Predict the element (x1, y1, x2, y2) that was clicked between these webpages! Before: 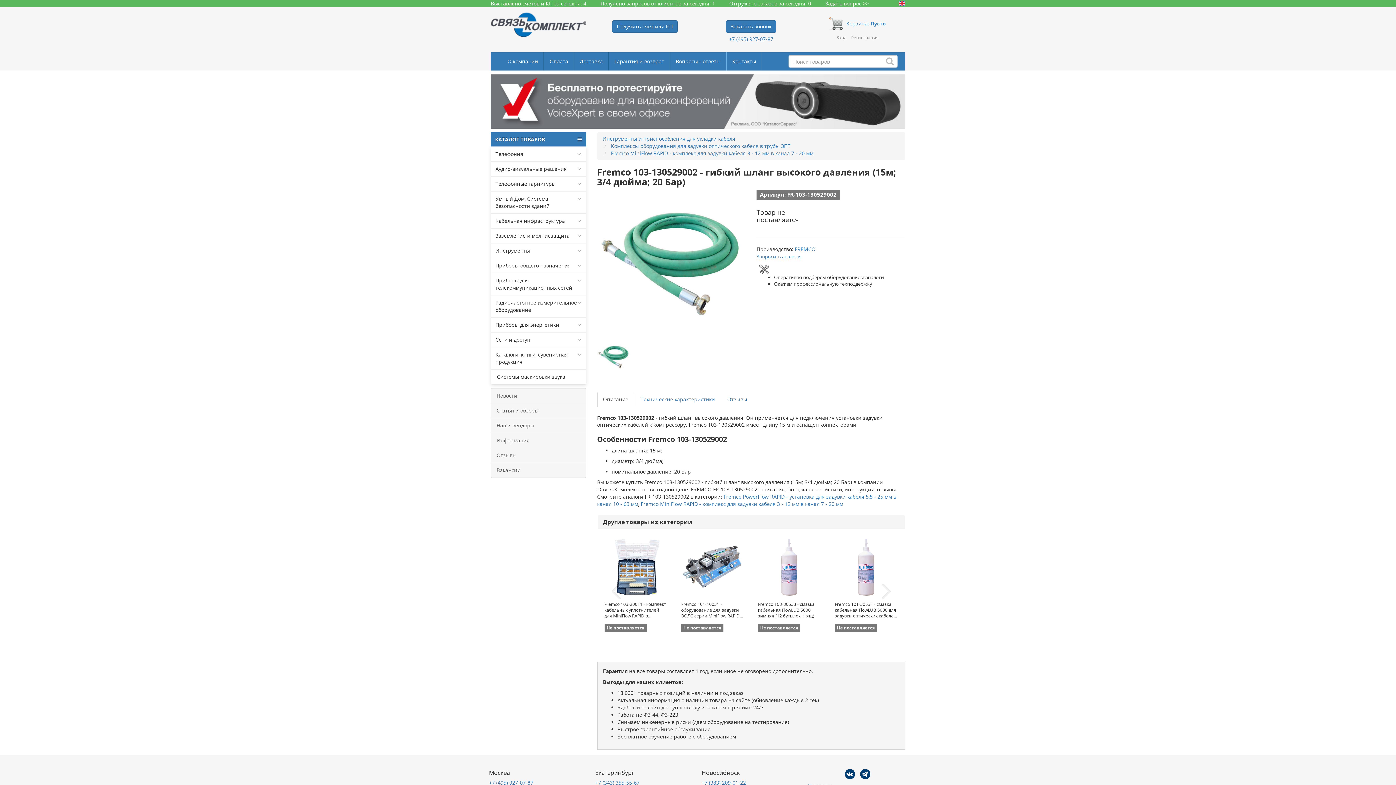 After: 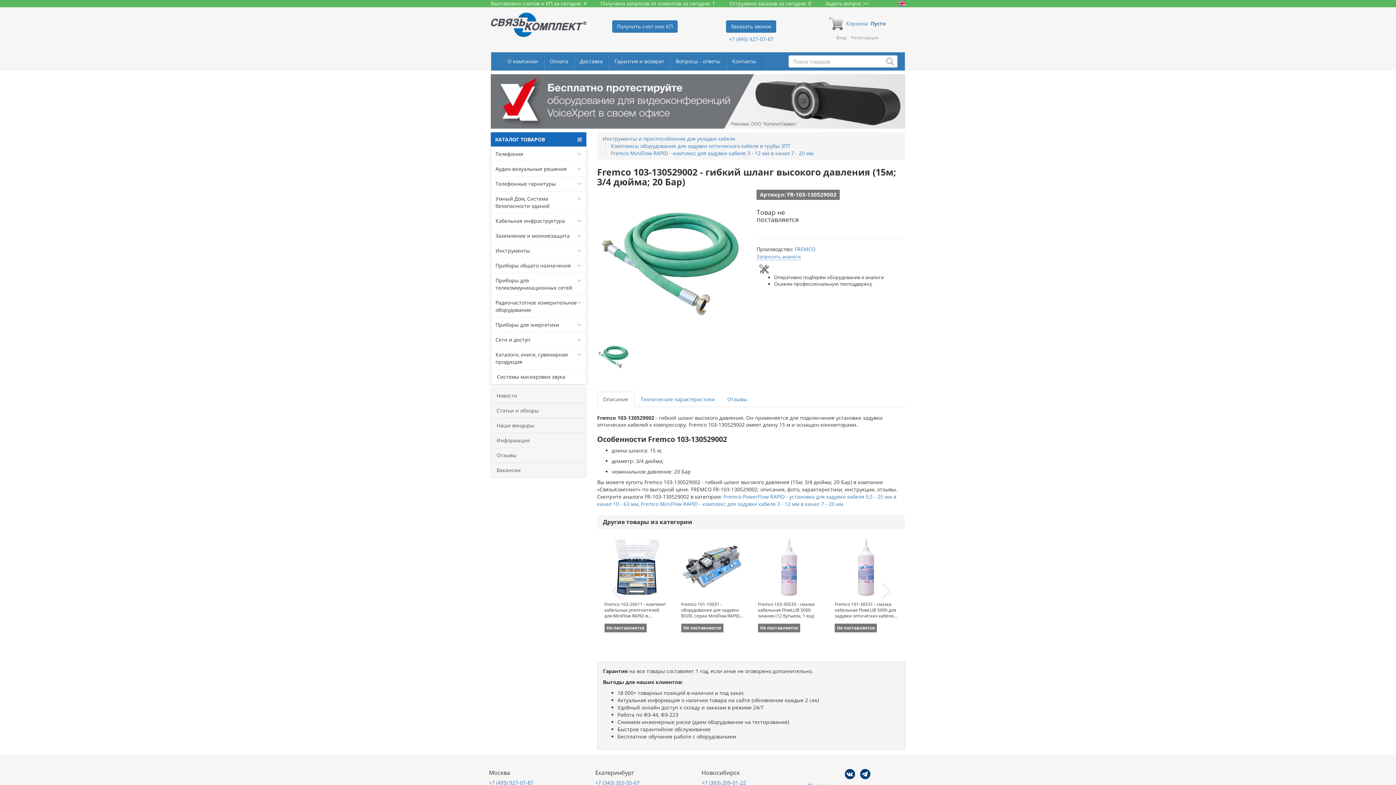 Action: label: КАТАЛОГ ТОВАРОВ bbox: (490, 132, 586, 146)